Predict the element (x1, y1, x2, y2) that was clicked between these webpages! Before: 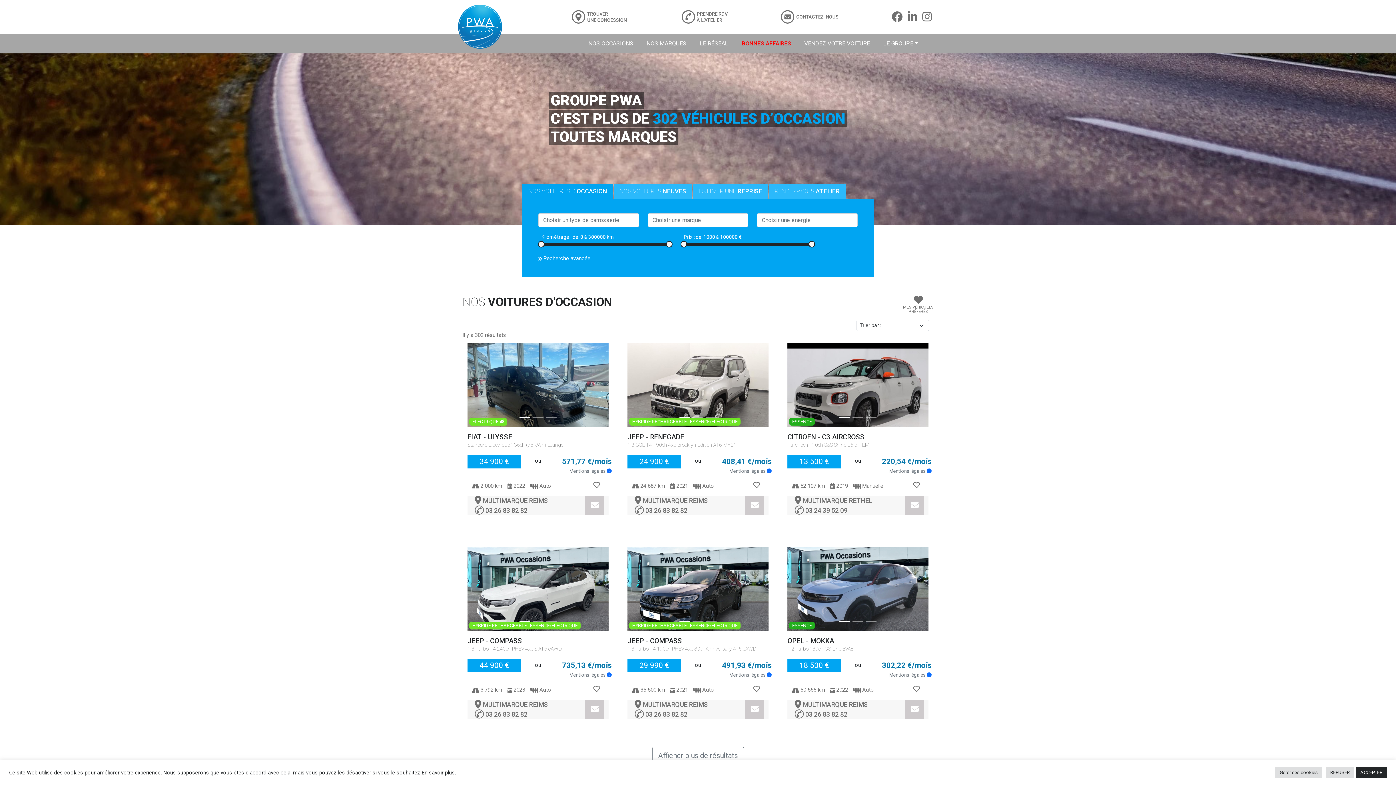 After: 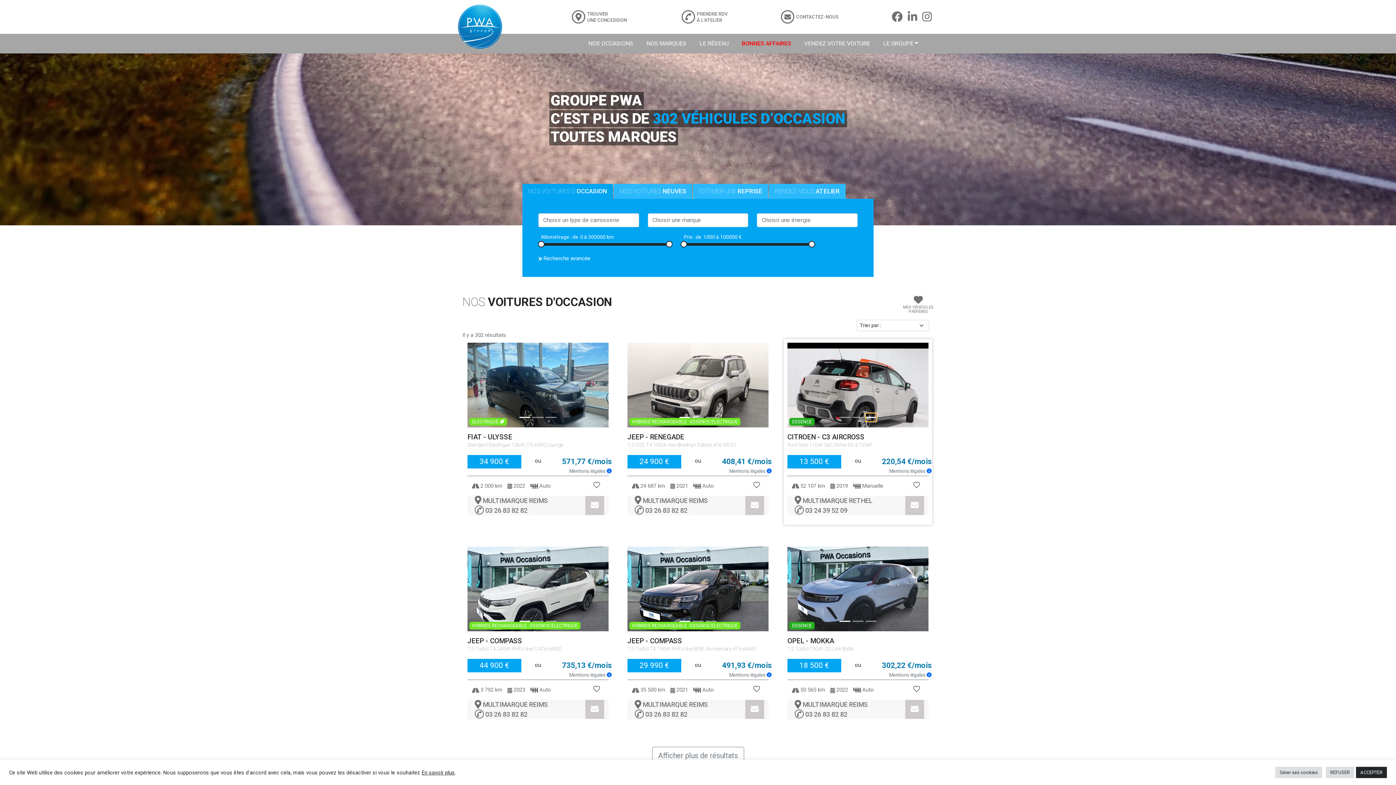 Action: label: Slide 2 bbox: (865, 413, 876, 421)